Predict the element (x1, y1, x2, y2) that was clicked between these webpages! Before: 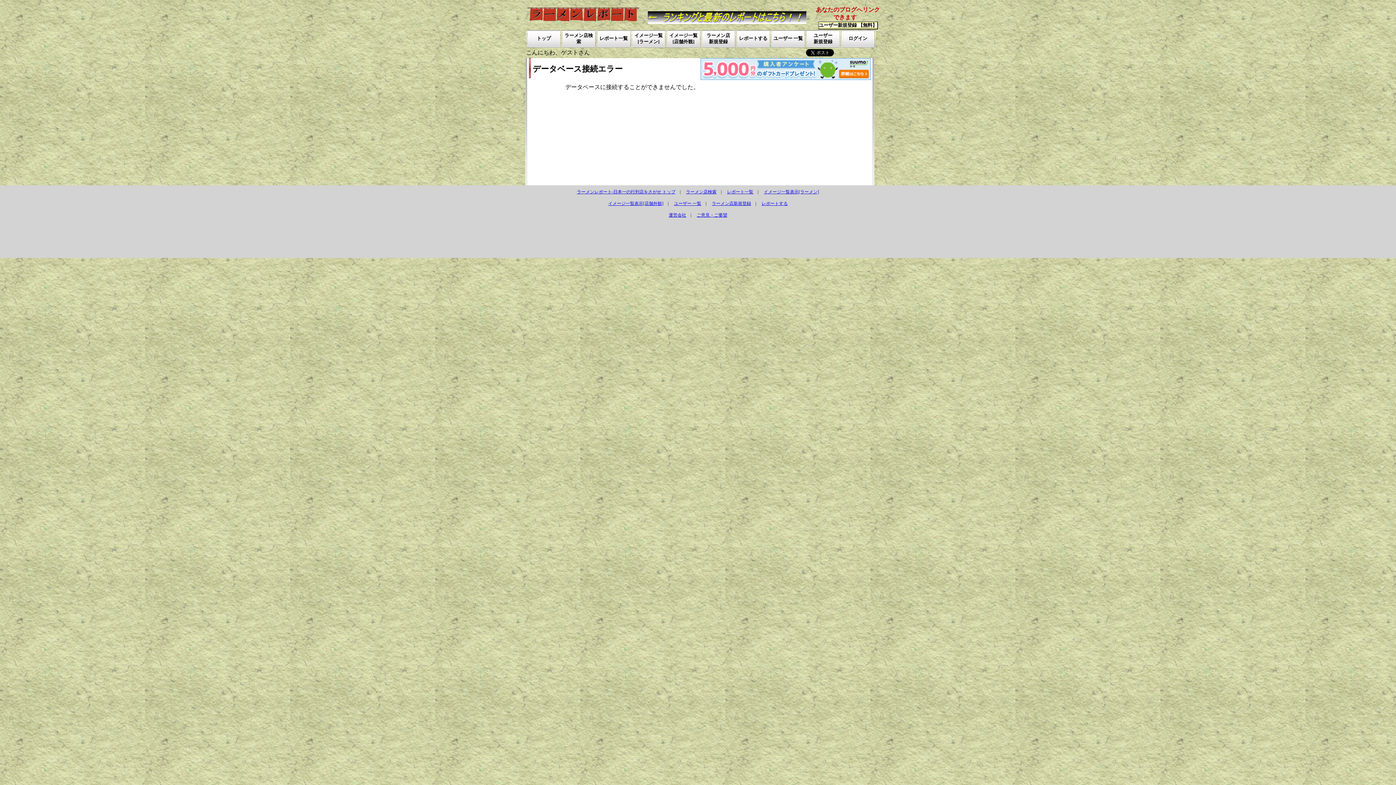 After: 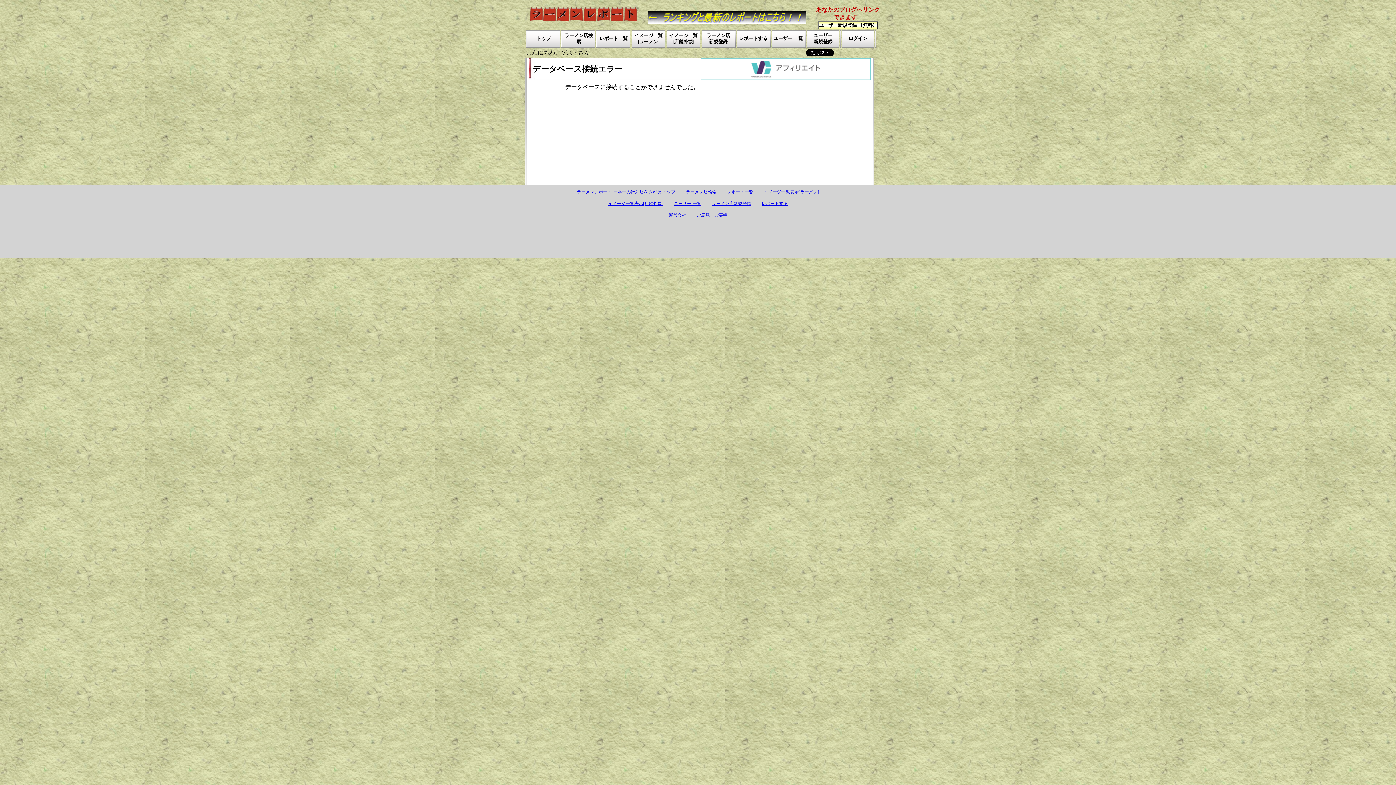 Action: label: イメージ一覧表示[ラーメン] bbox: (764, 189, 819, 194)